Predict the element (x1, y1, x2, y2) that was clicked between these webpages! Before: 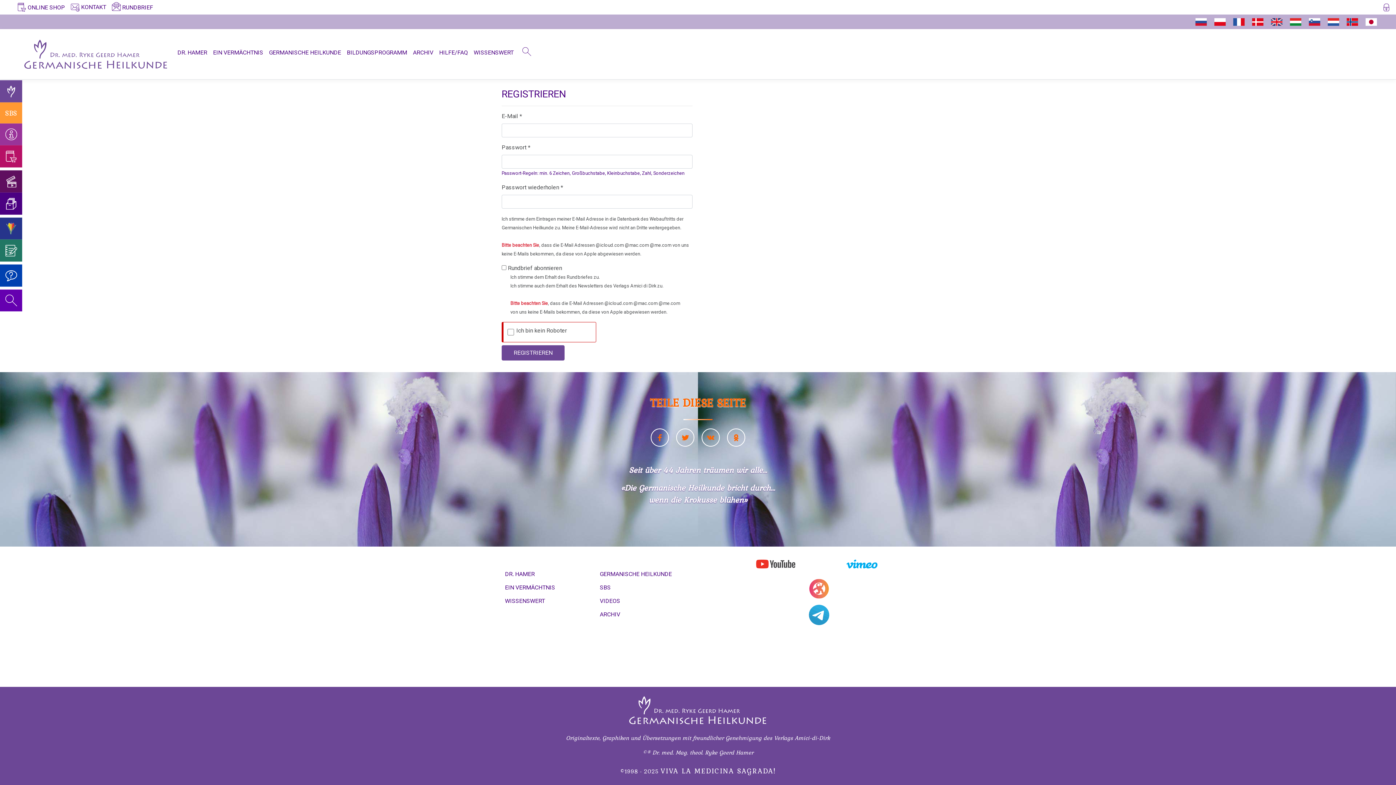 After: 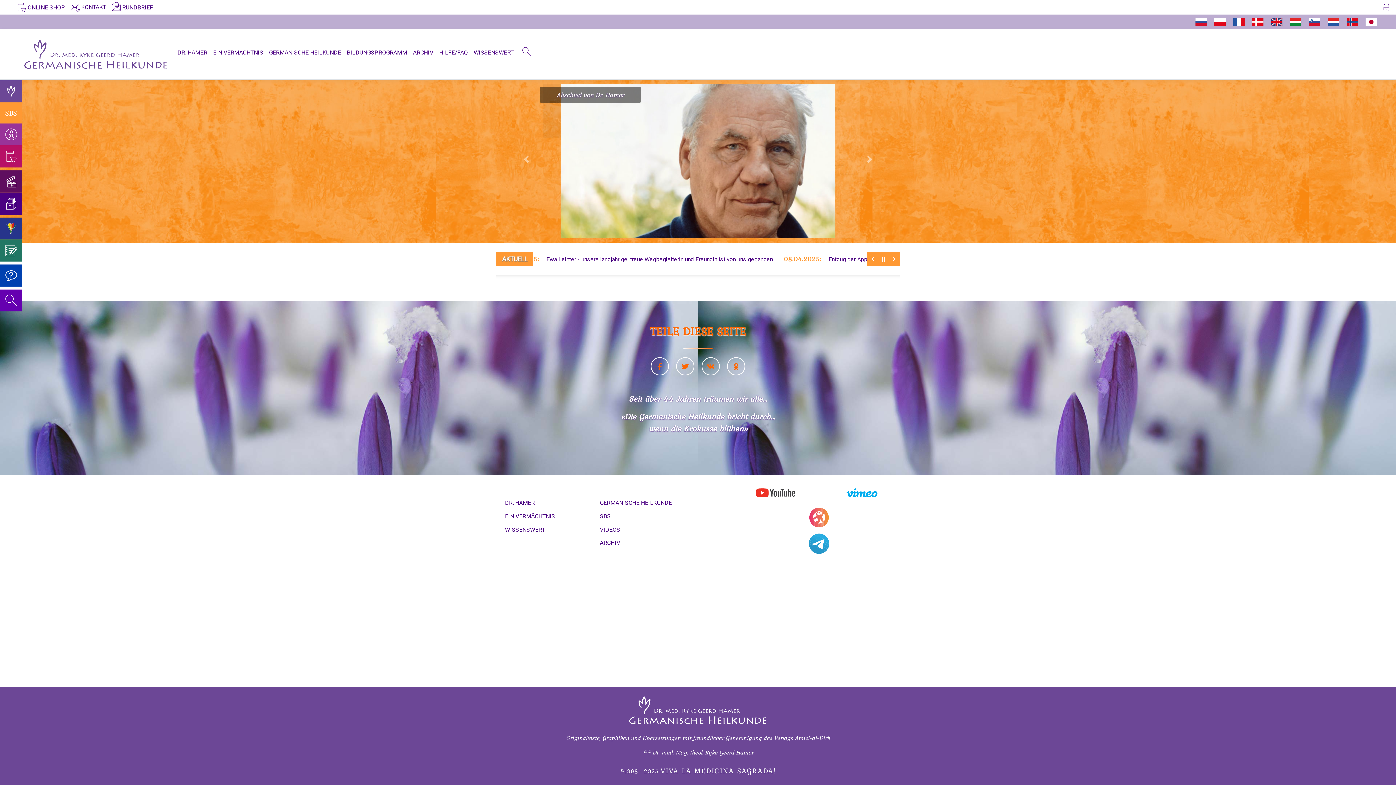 Action: bbox: (23, 32, 168, 76)